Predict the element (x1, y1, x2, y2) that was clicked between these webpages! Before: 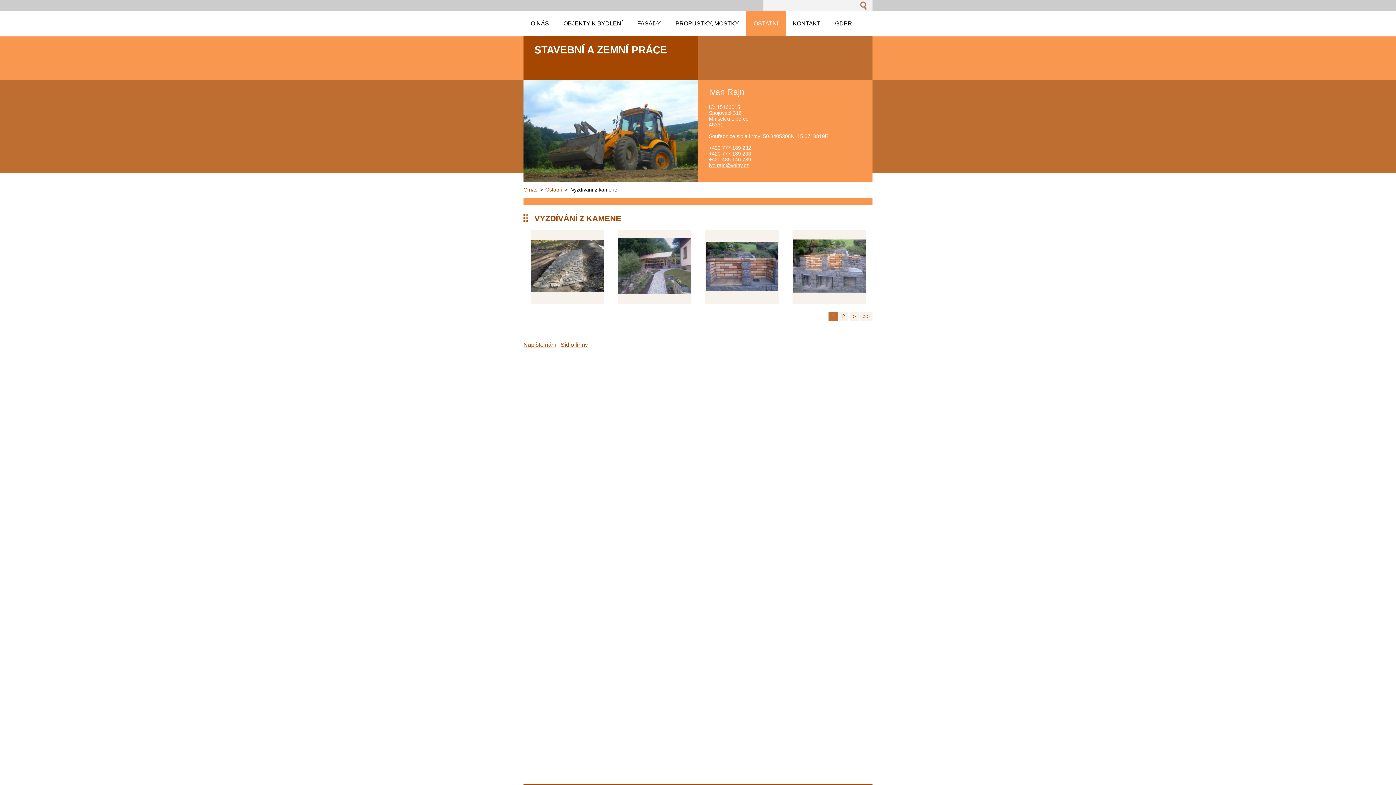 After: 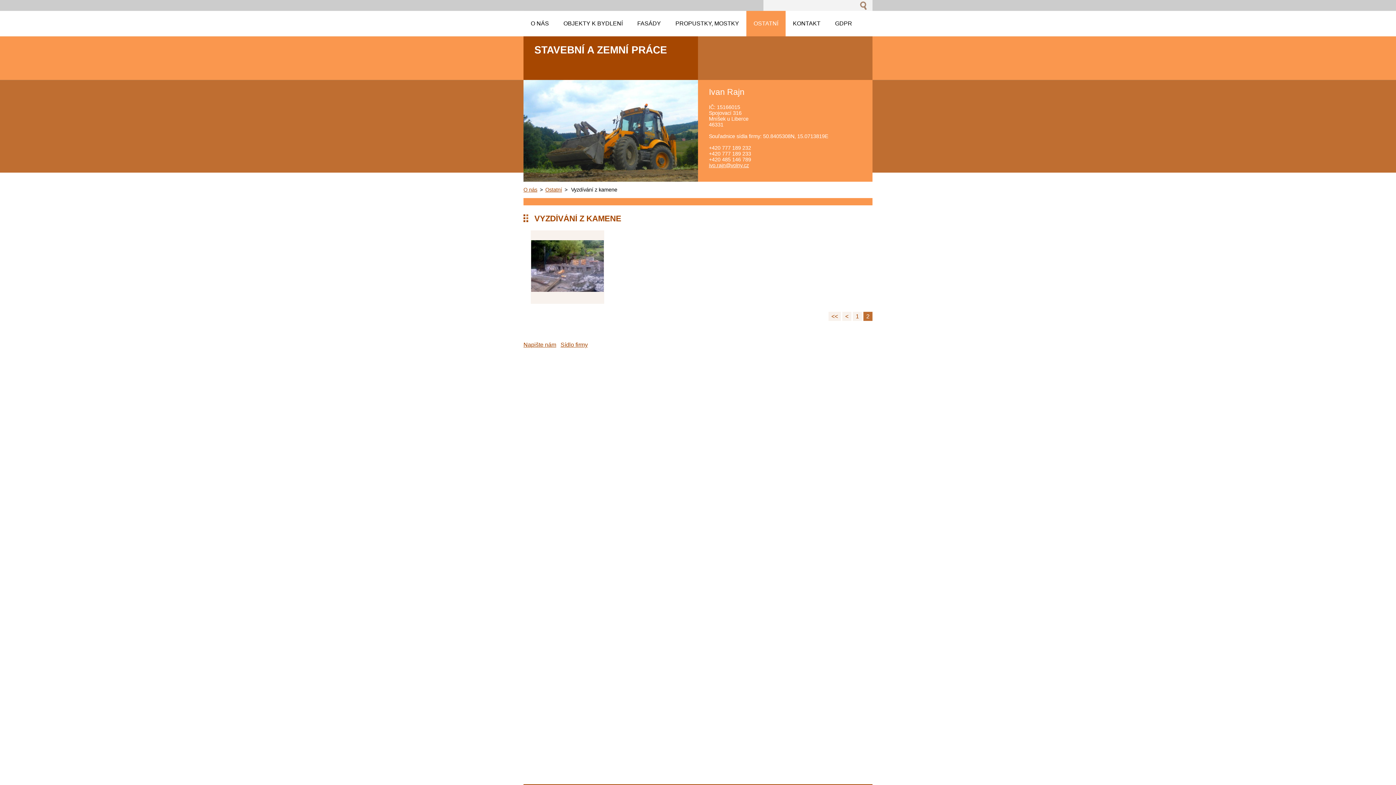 Action: bbox: (860, 312, 872, 321) label: >>